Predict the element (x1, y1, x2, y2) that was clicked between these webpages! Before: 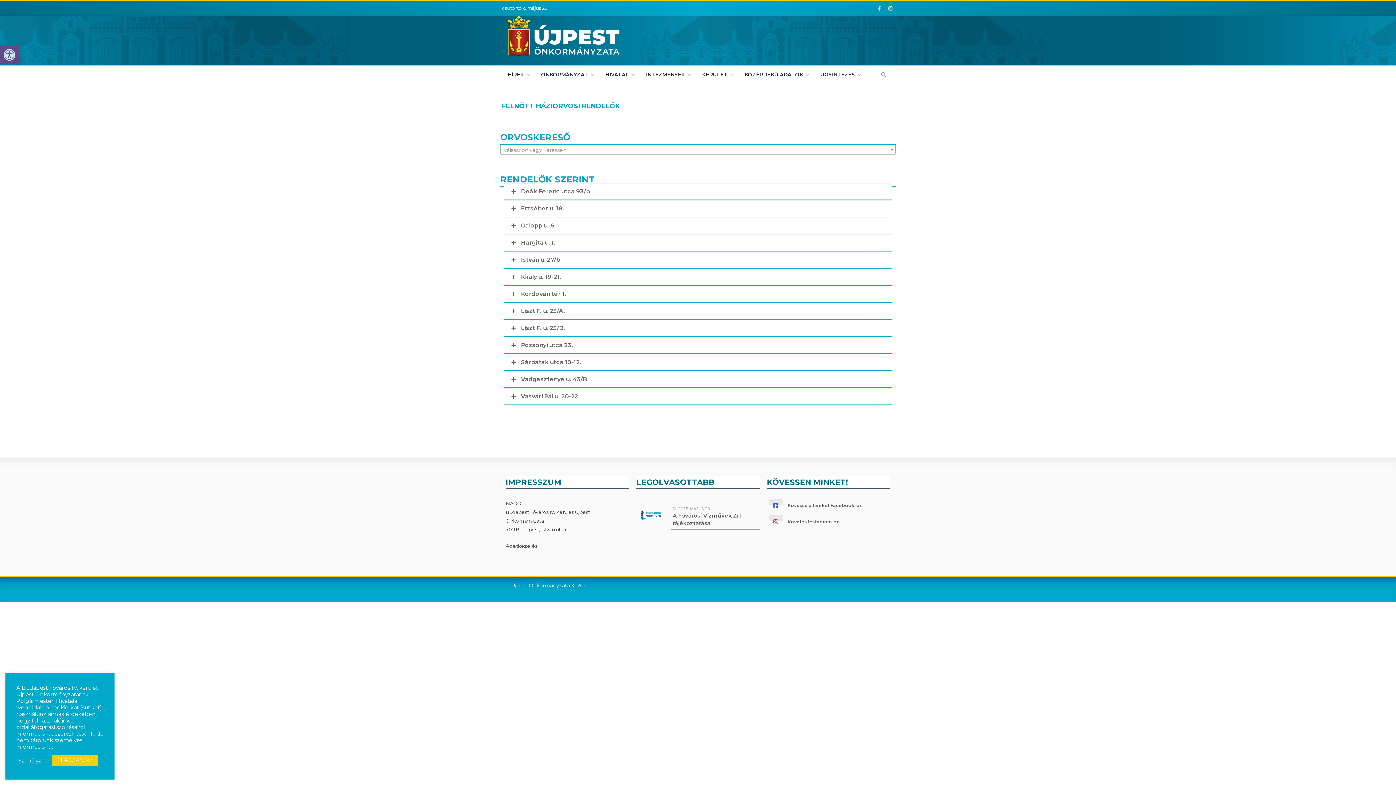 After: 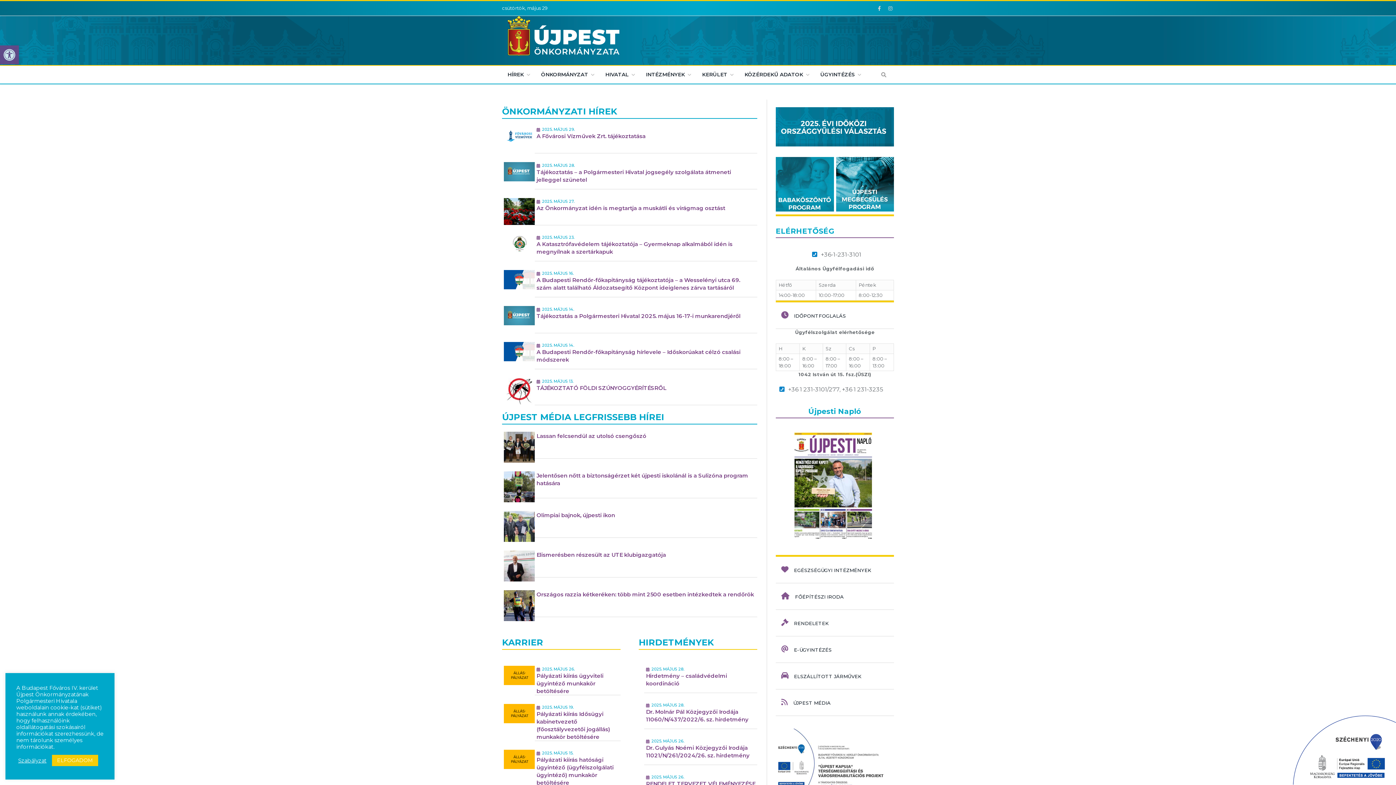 Action: bbox: (502, 26, 619, 43)